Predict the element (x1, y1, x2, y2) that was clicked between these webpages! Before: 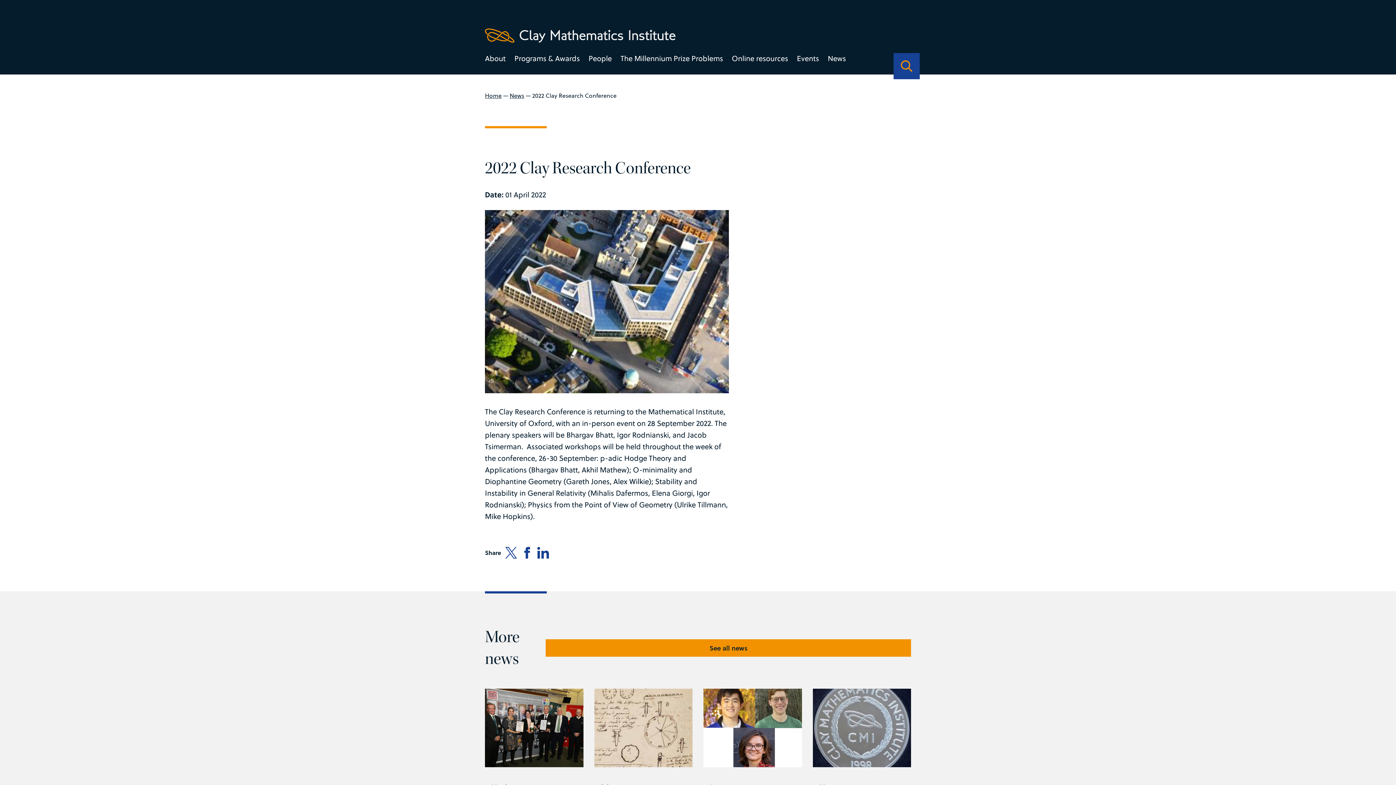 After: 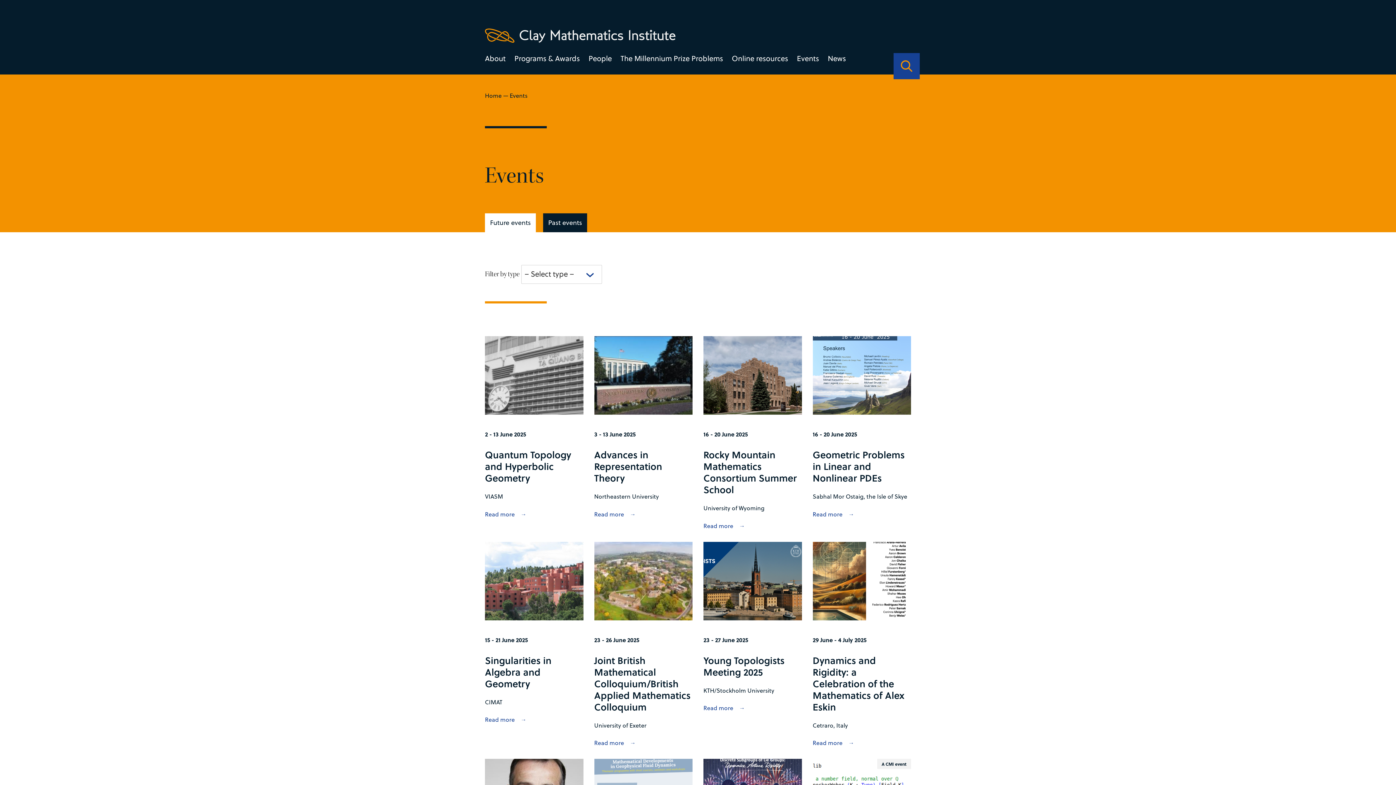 Action: label: Events bbox: (797, 52, 819, 71)